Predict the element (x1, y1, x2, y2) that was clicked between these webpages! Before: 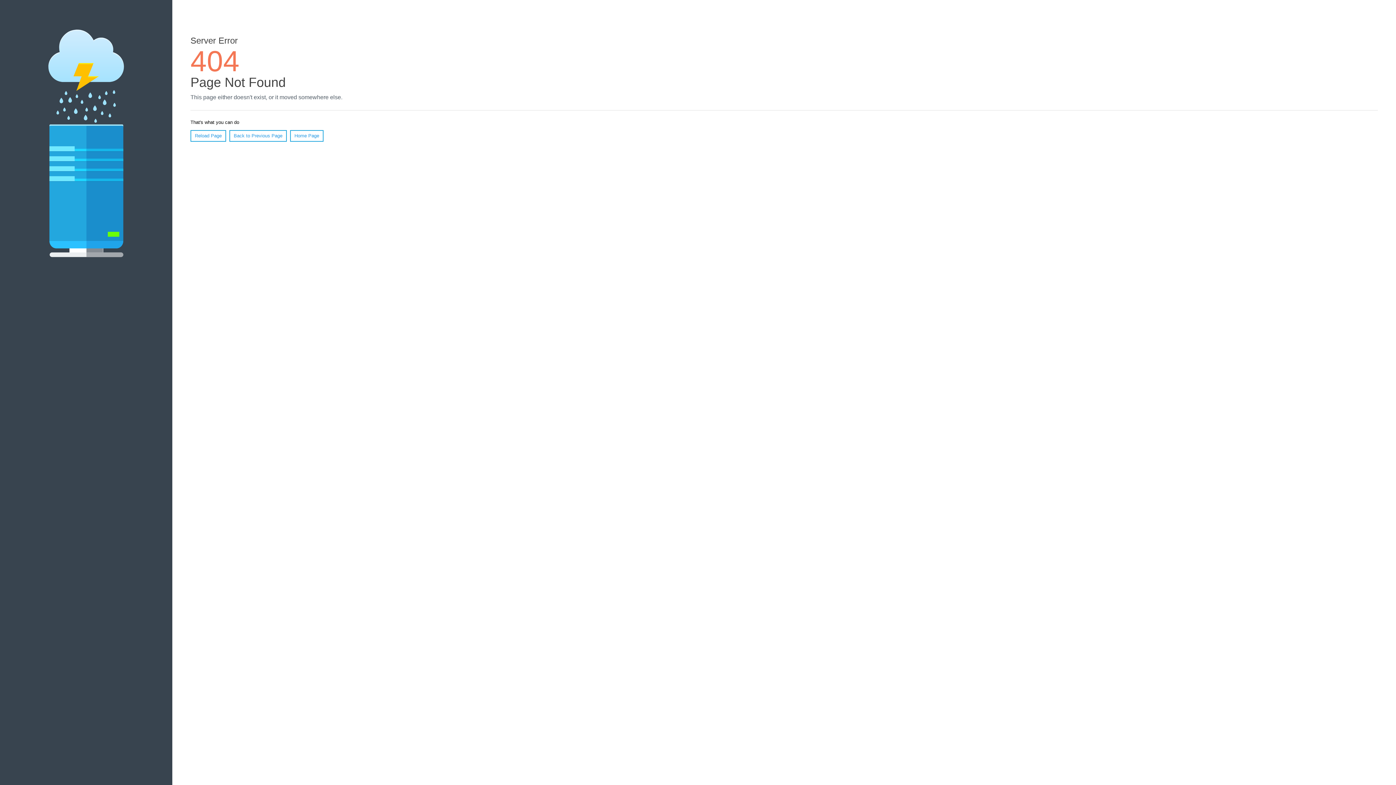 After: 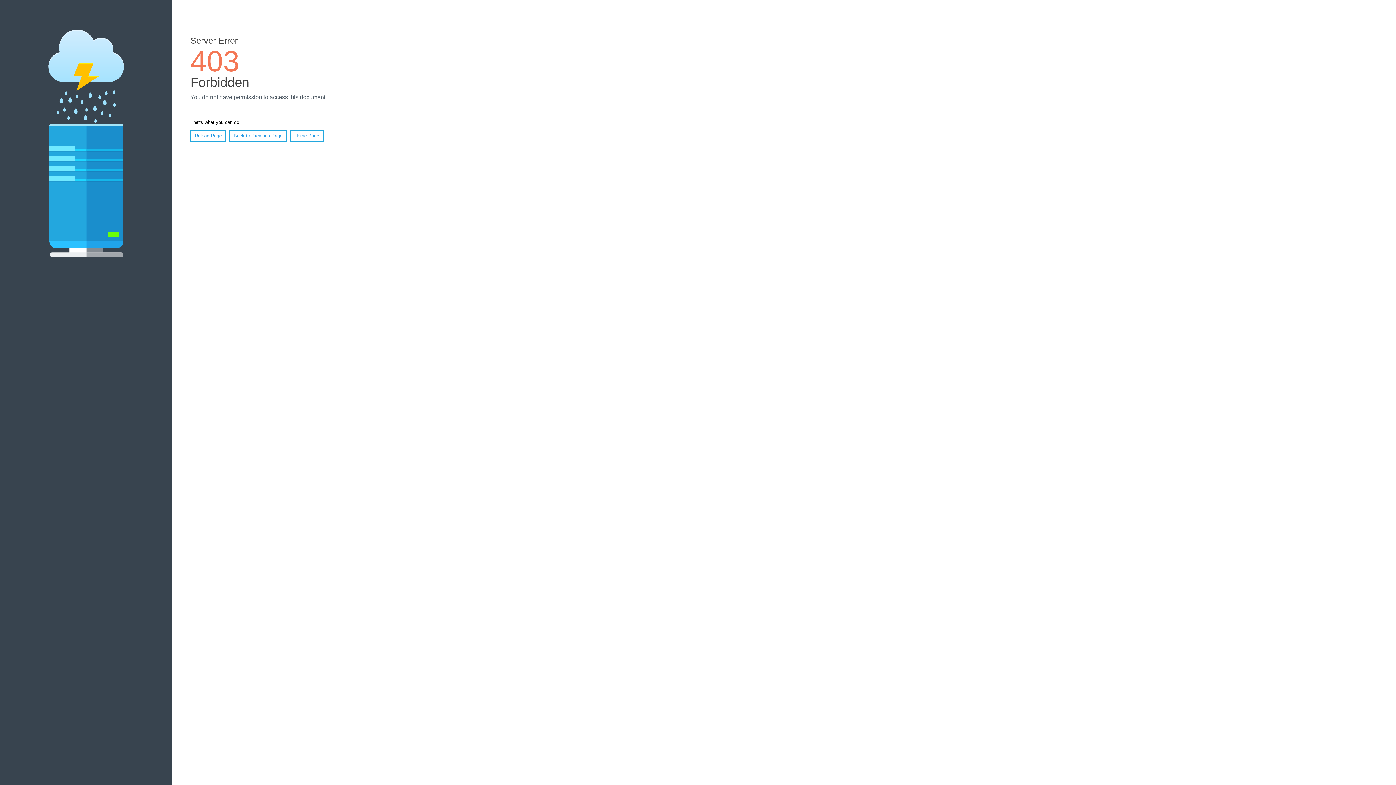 Action: bbox: (290, 130, 323, 141) label: Home Page